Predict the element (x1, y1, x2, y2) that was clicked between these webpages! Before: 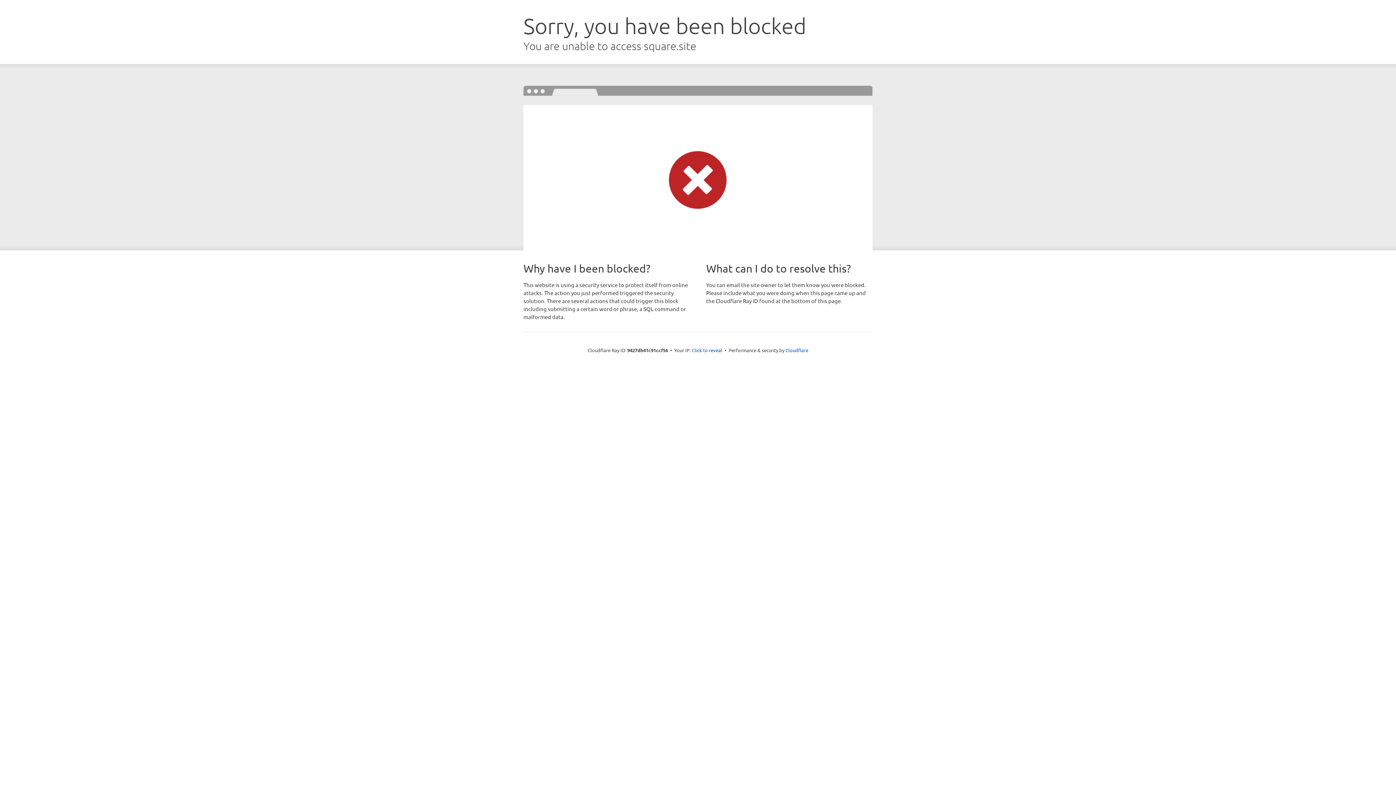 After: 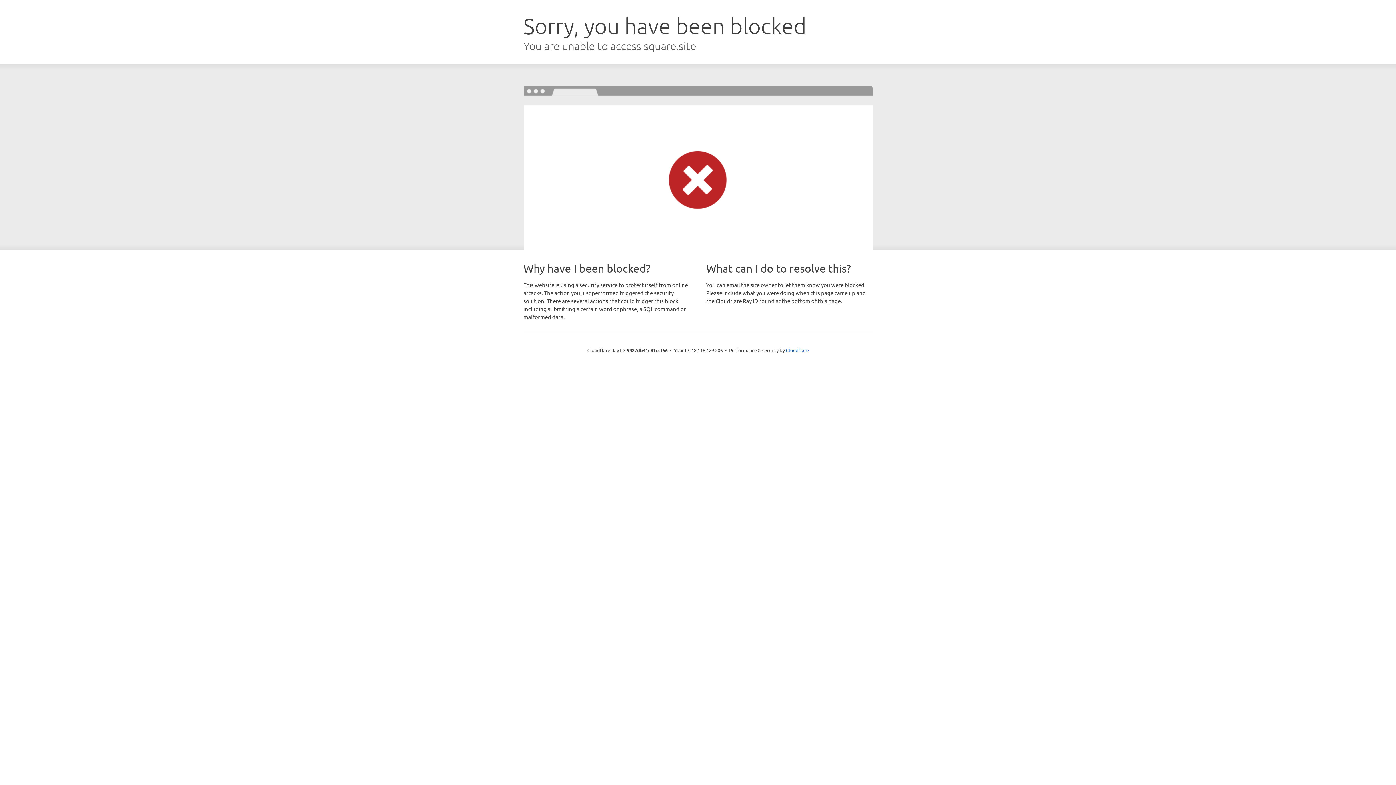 Action: label: Click to reveal bbox: (692, 346, 722, 353)